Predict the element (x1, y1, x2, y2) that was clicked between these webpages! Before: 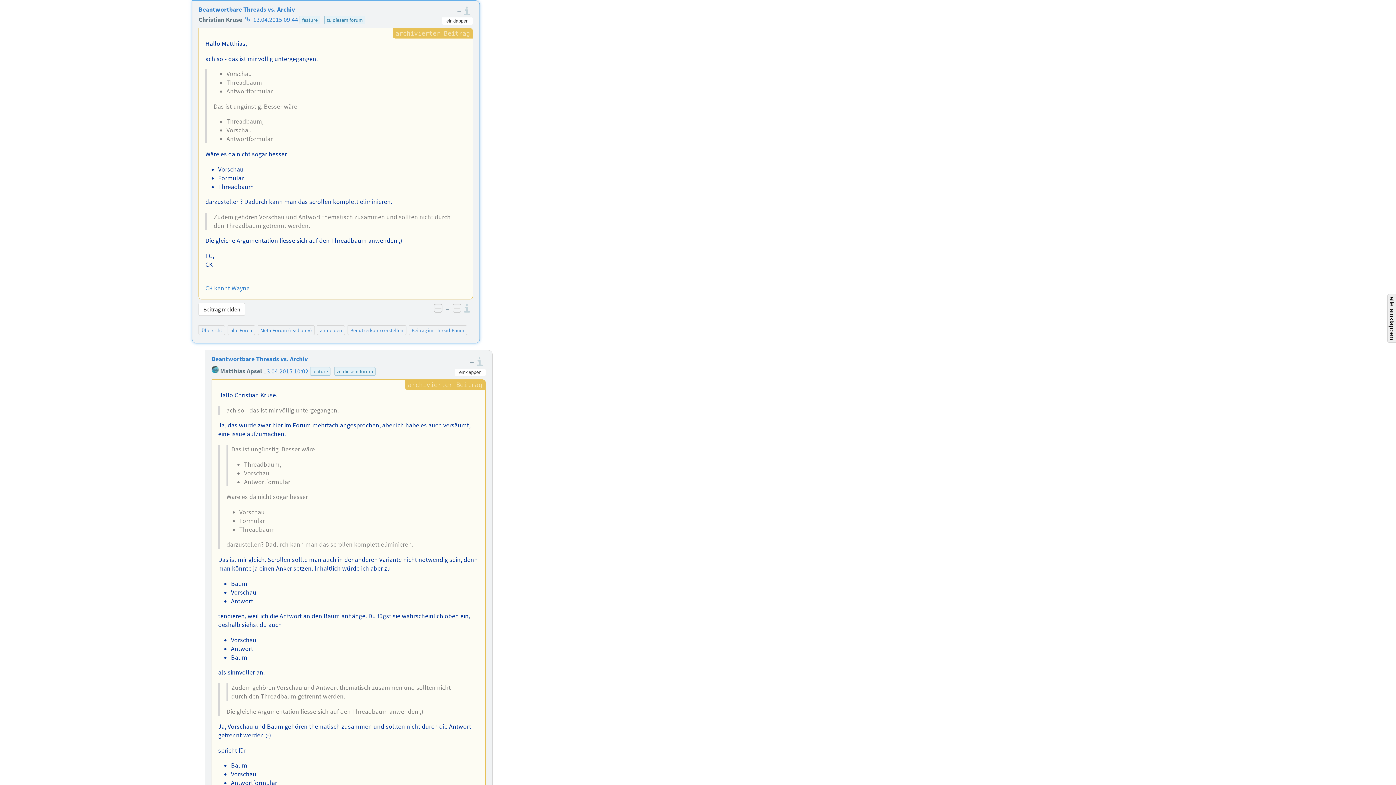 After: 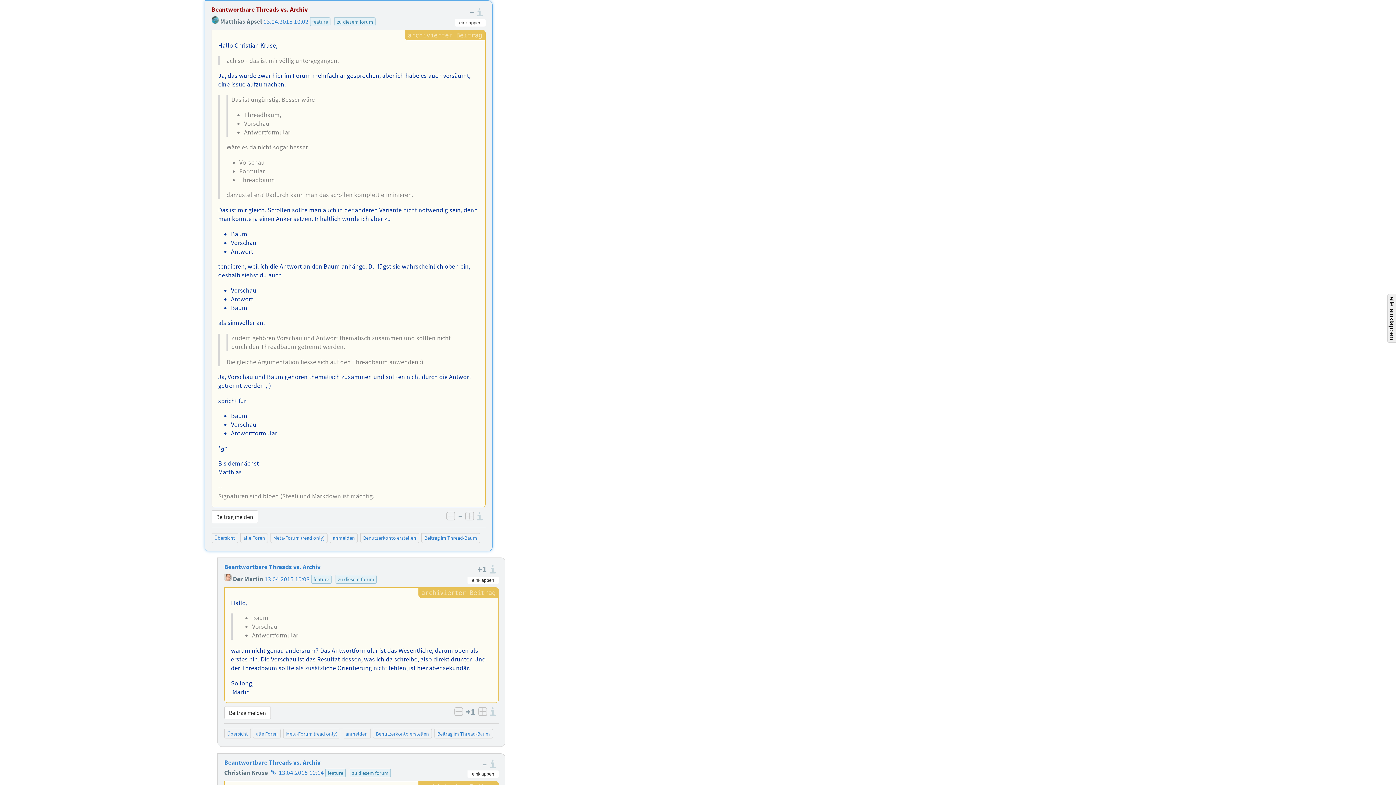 Action: label: Beantwortbare Threads vs. Archiv bbox: (211, 355, 307, 363)